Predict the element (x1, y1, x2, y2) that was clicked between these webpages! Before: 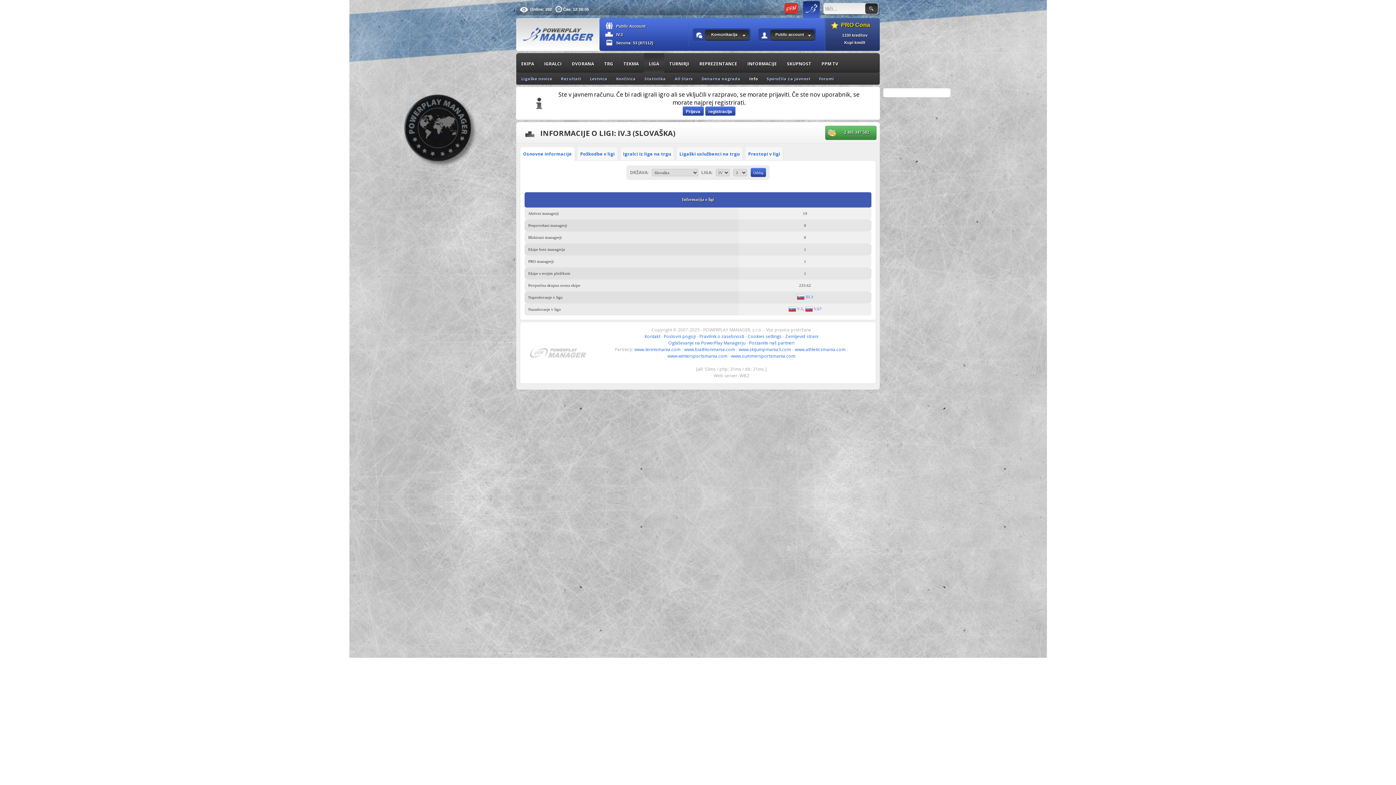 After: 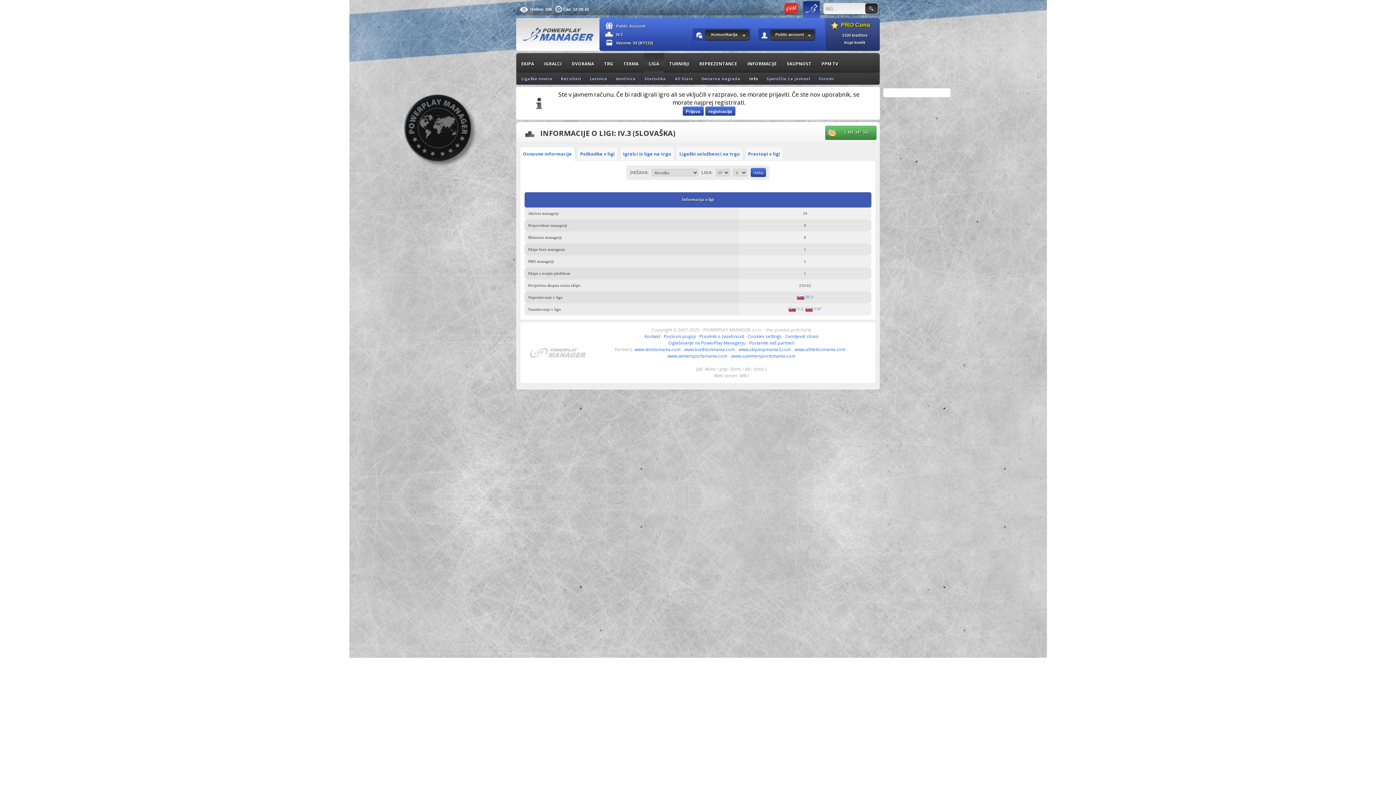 Action: bbox: (520, 147, 574, 161) label: Osnovne informacije